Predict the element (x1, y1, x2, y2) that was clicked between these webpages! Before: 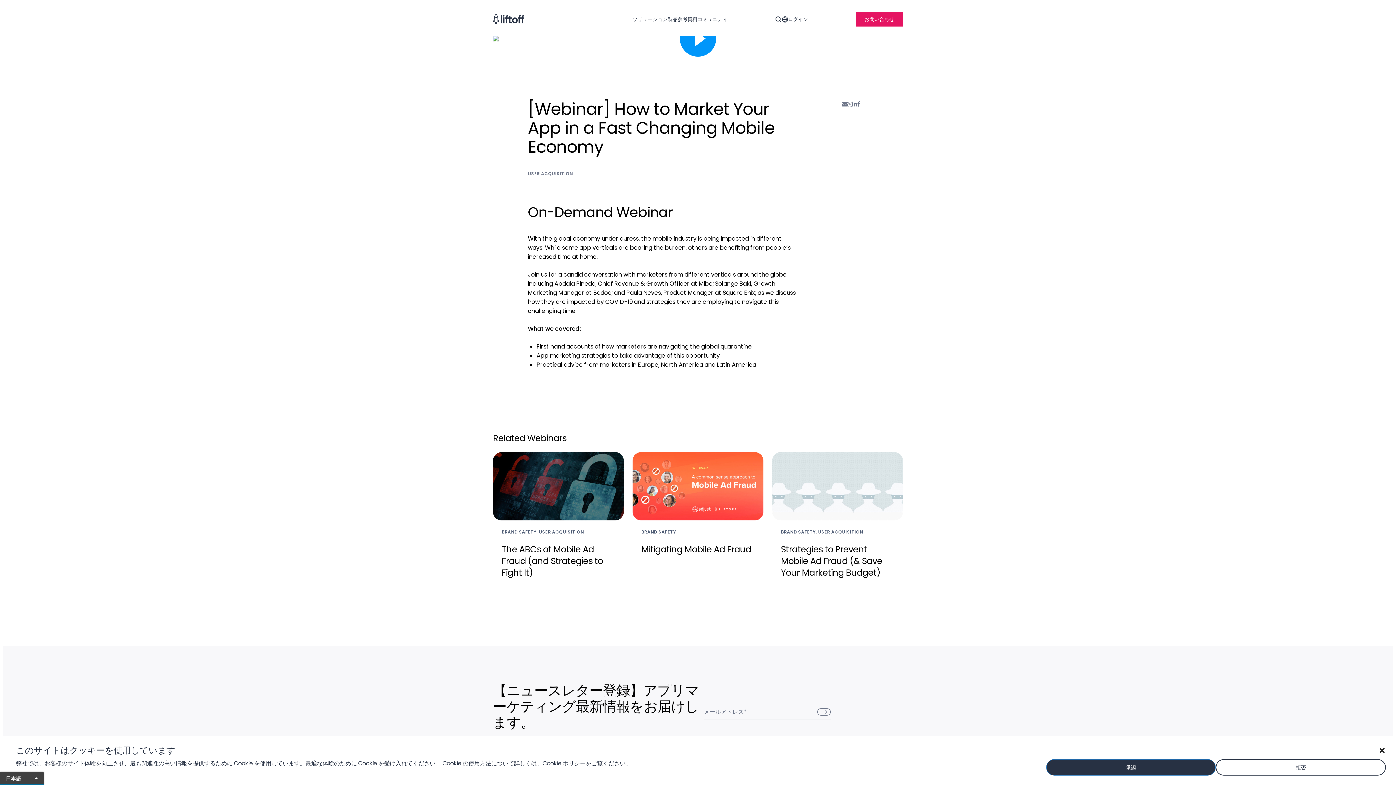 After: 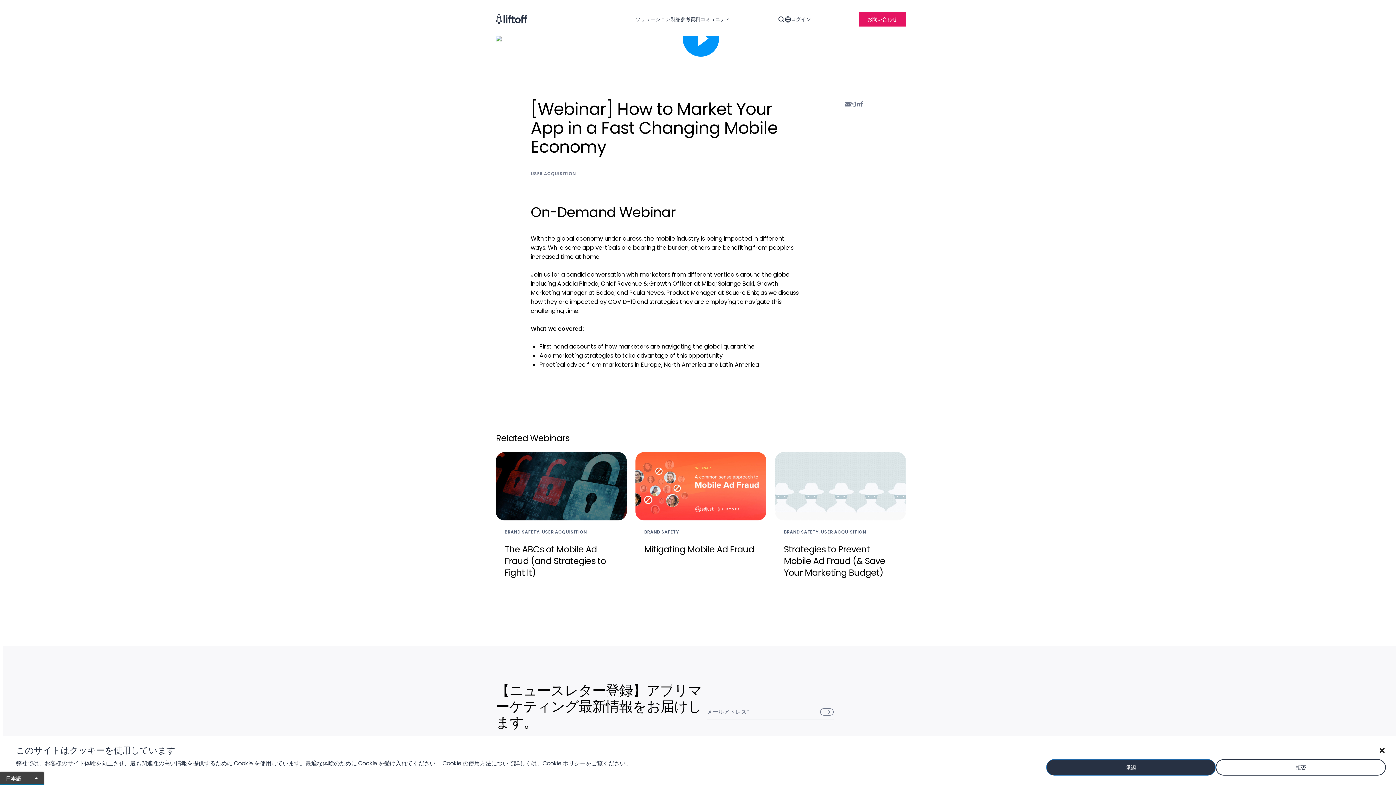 Action: bbox: (680, 20, 716, 56)